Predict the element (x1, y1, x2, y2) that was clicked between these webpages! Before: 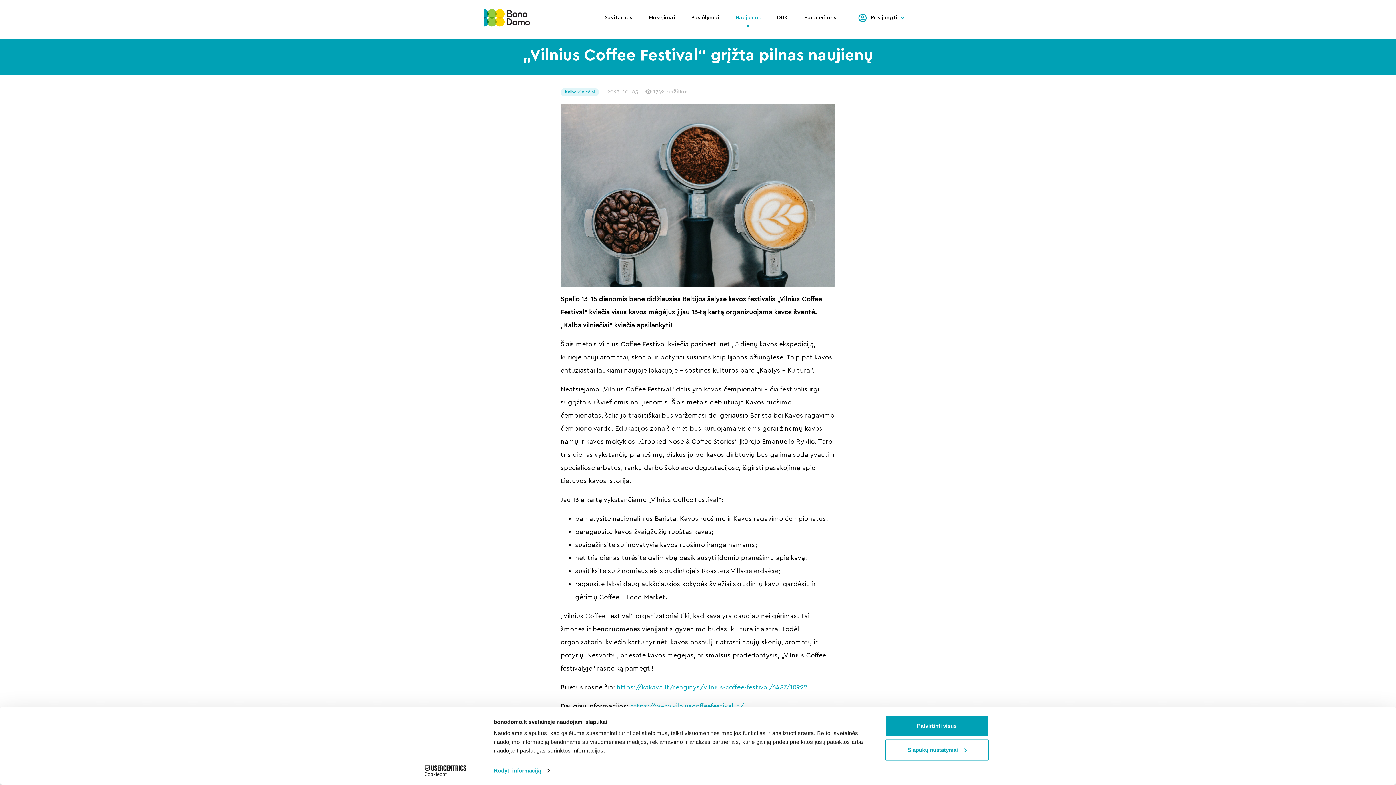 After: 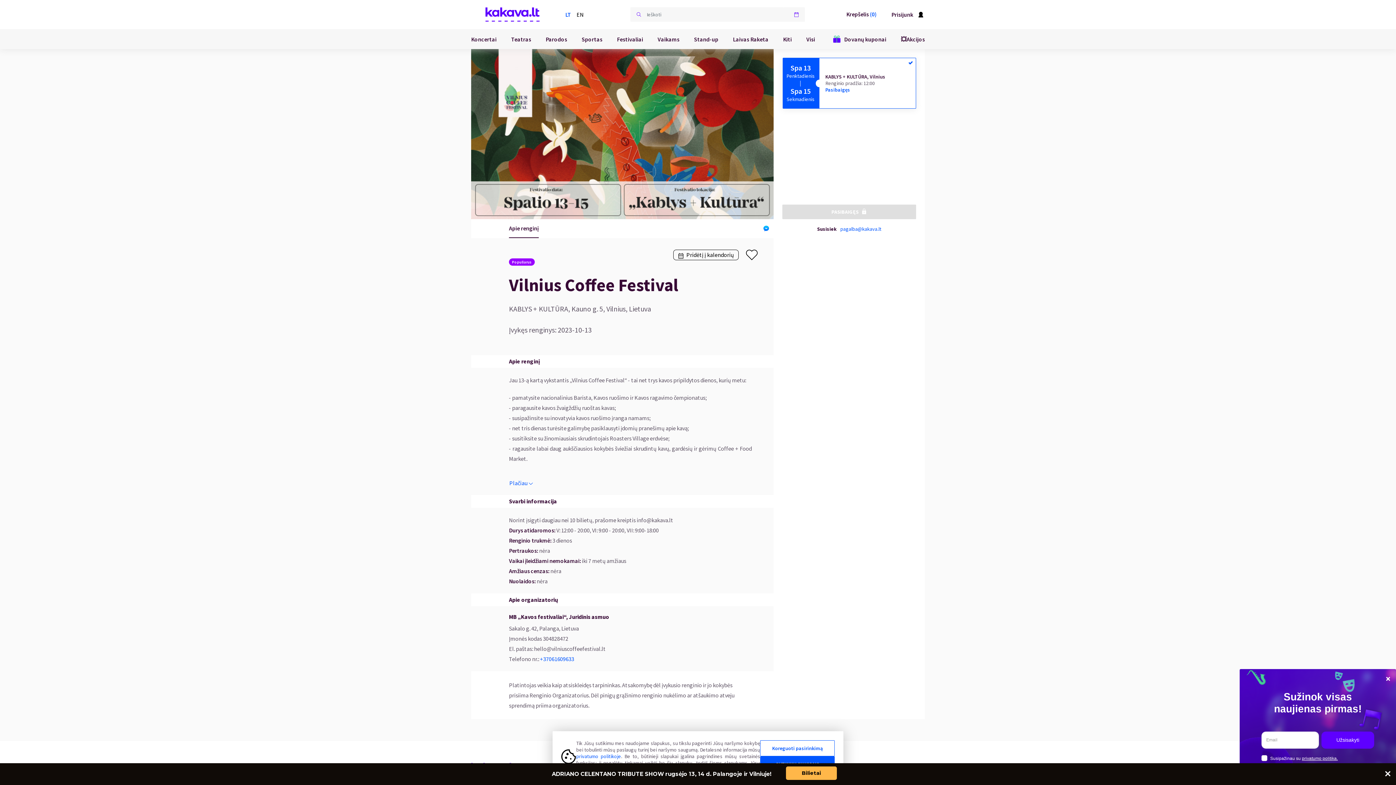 Action: label: https://kakava.lt/renginys/vilnius-coffee-festival/6487/10922 bbox: (616, 684, 807, 690)